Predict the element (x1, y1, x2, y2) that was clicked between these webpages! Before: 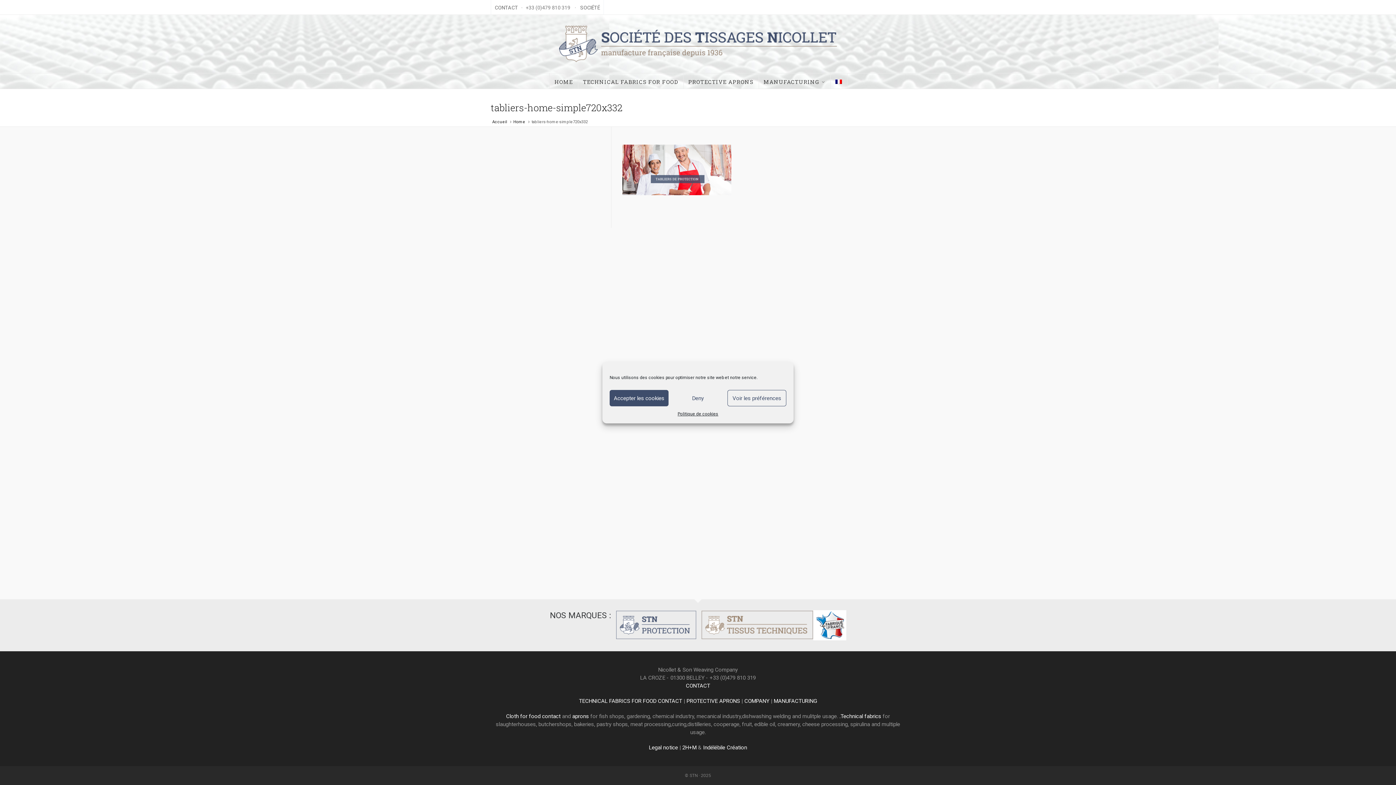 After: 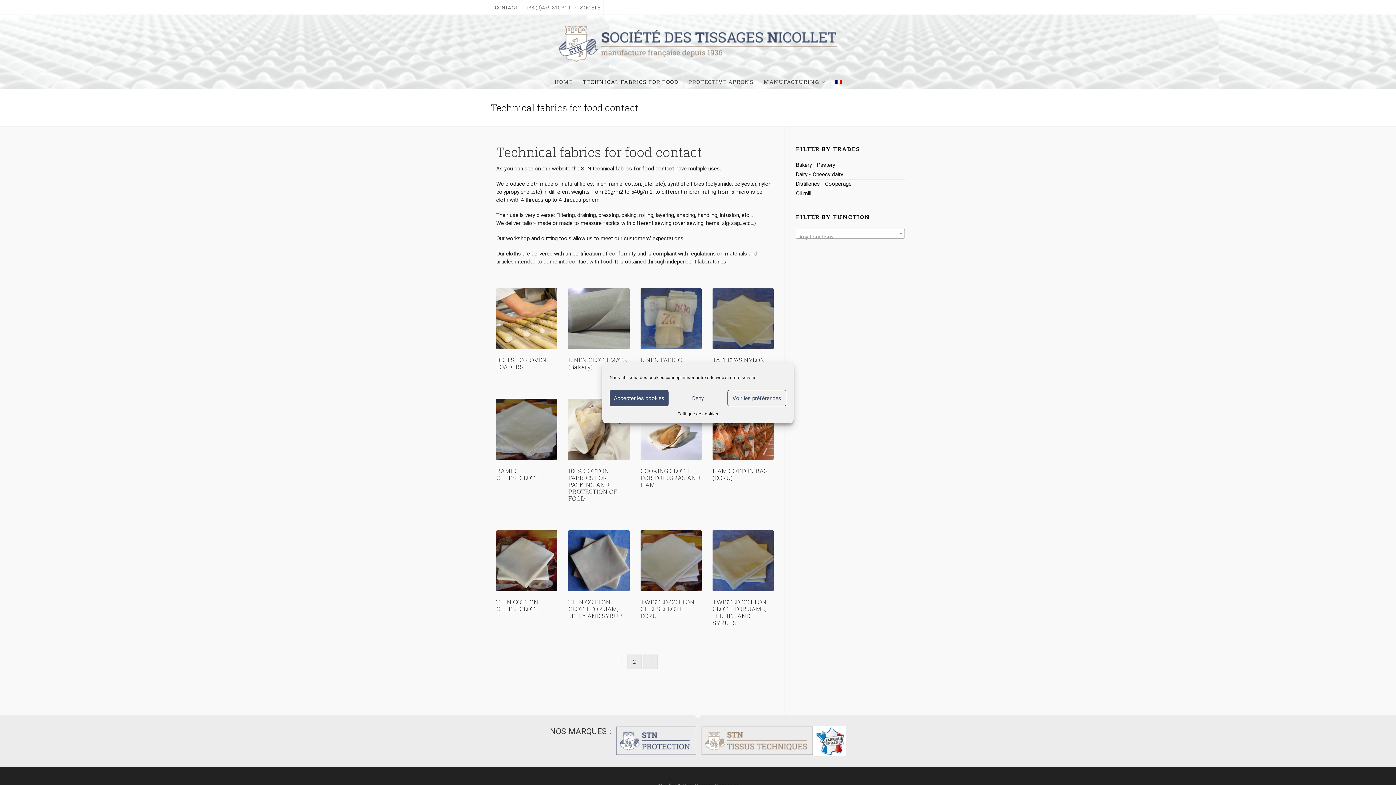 Action: bbox: (506, 713, 562, 720) label: Cloth for food contact 